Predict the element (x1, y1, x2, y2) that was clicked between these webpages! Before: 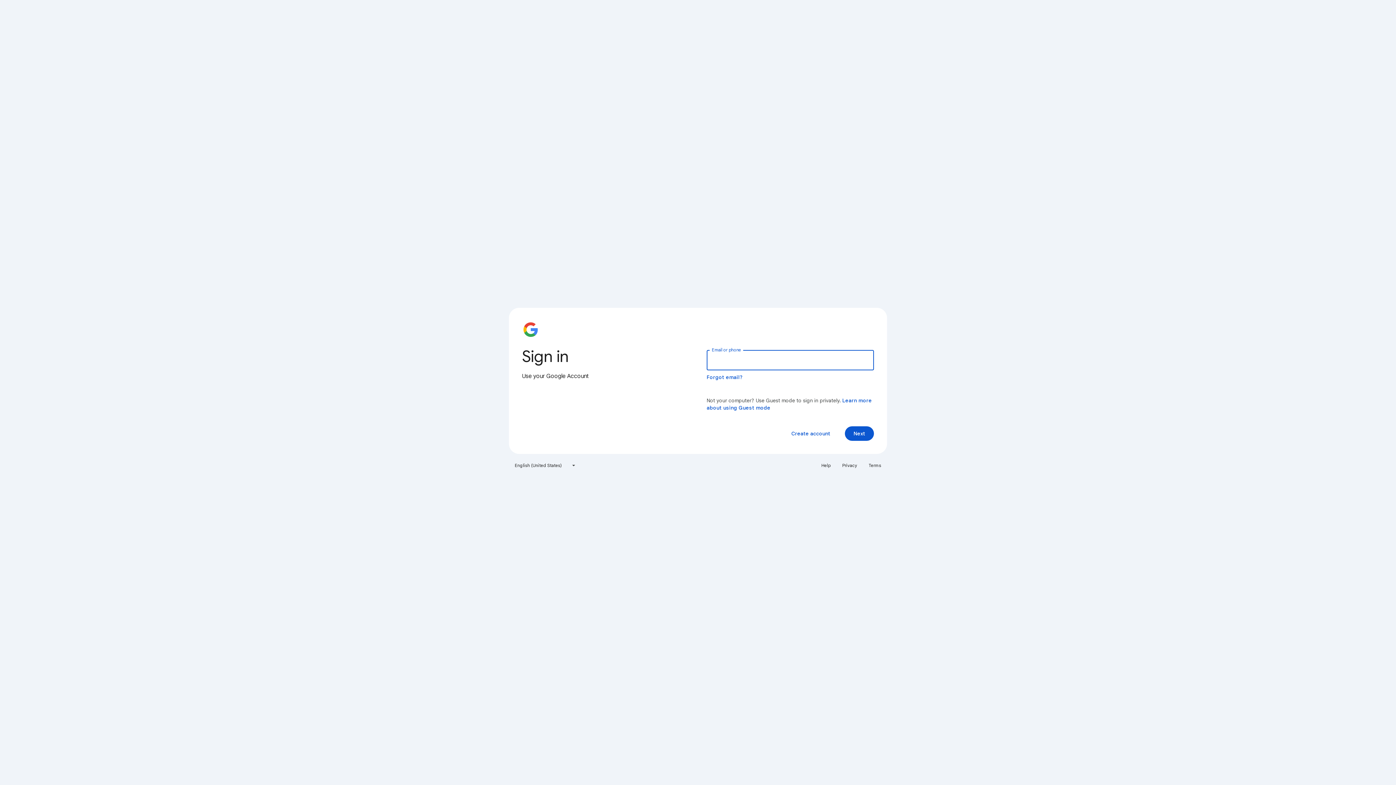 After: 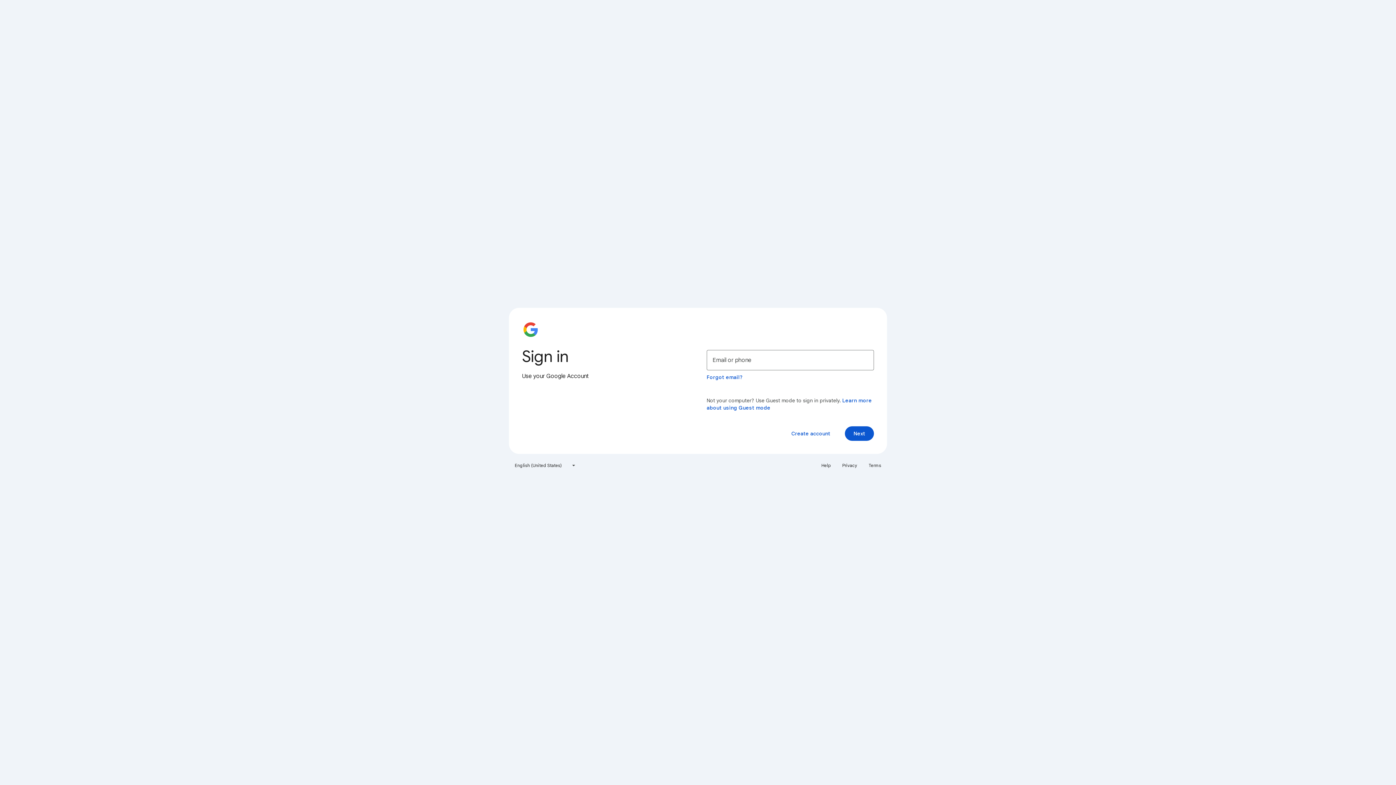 Action: label: Help bbox: (817, 460, 835, 471)